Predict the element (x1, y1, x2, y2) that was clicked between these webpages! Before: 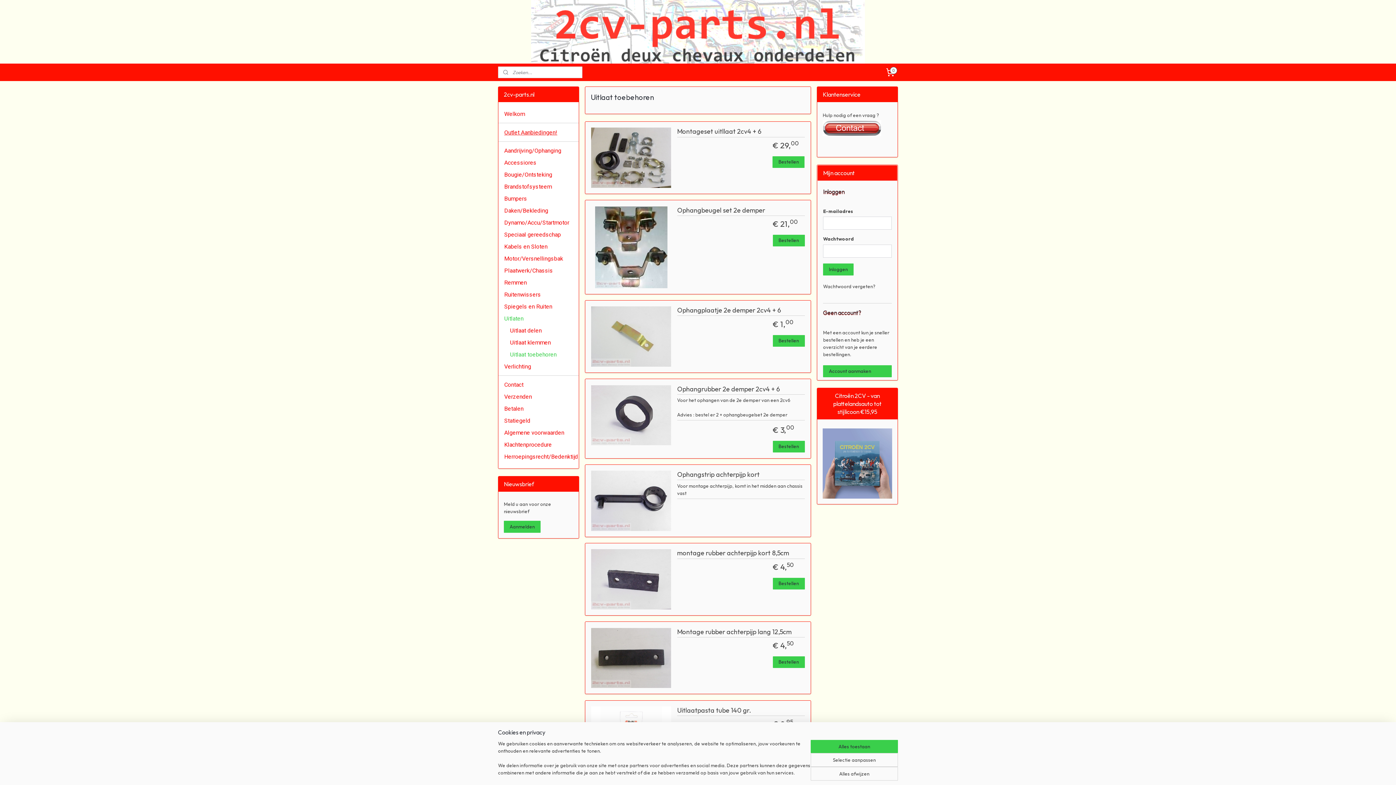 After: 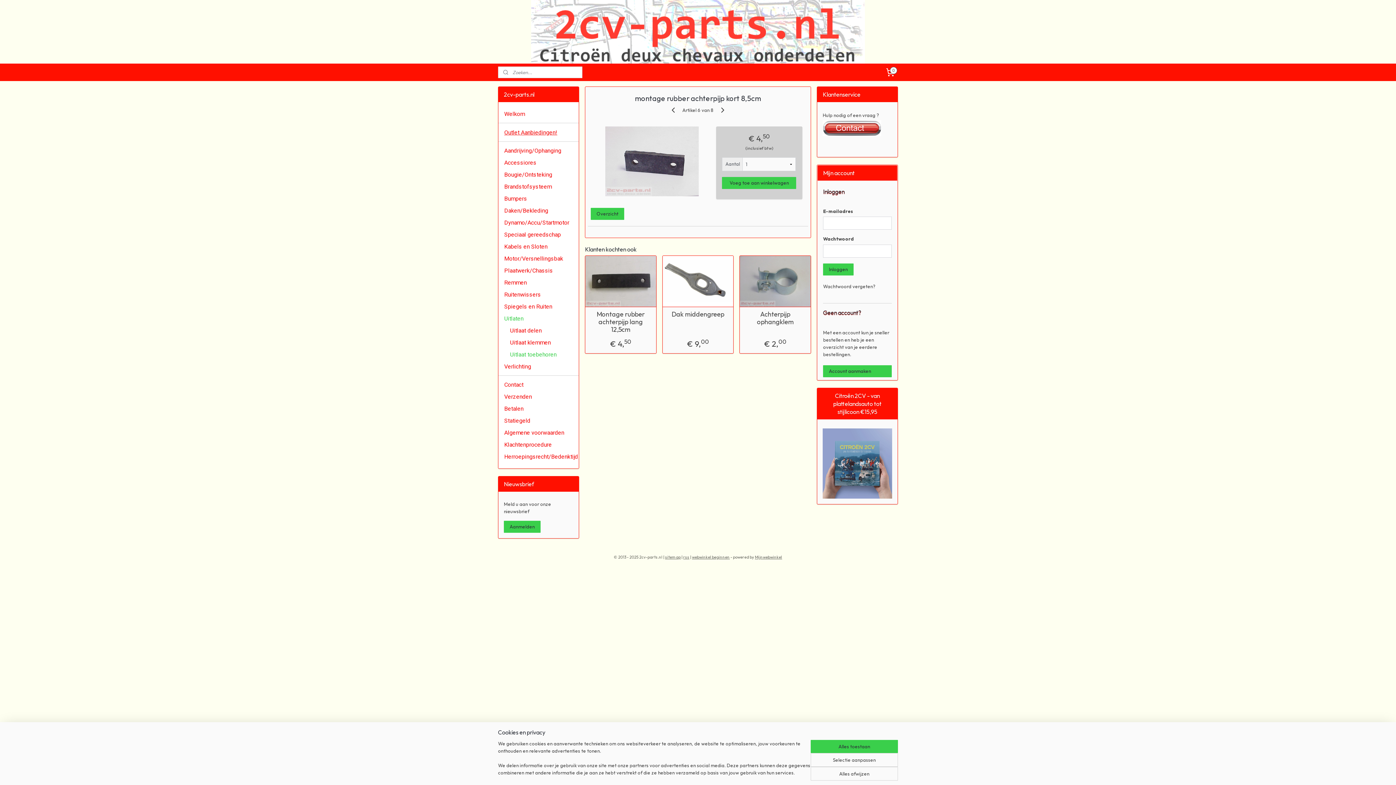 Action: bbox: (591, 576, 671, 581)